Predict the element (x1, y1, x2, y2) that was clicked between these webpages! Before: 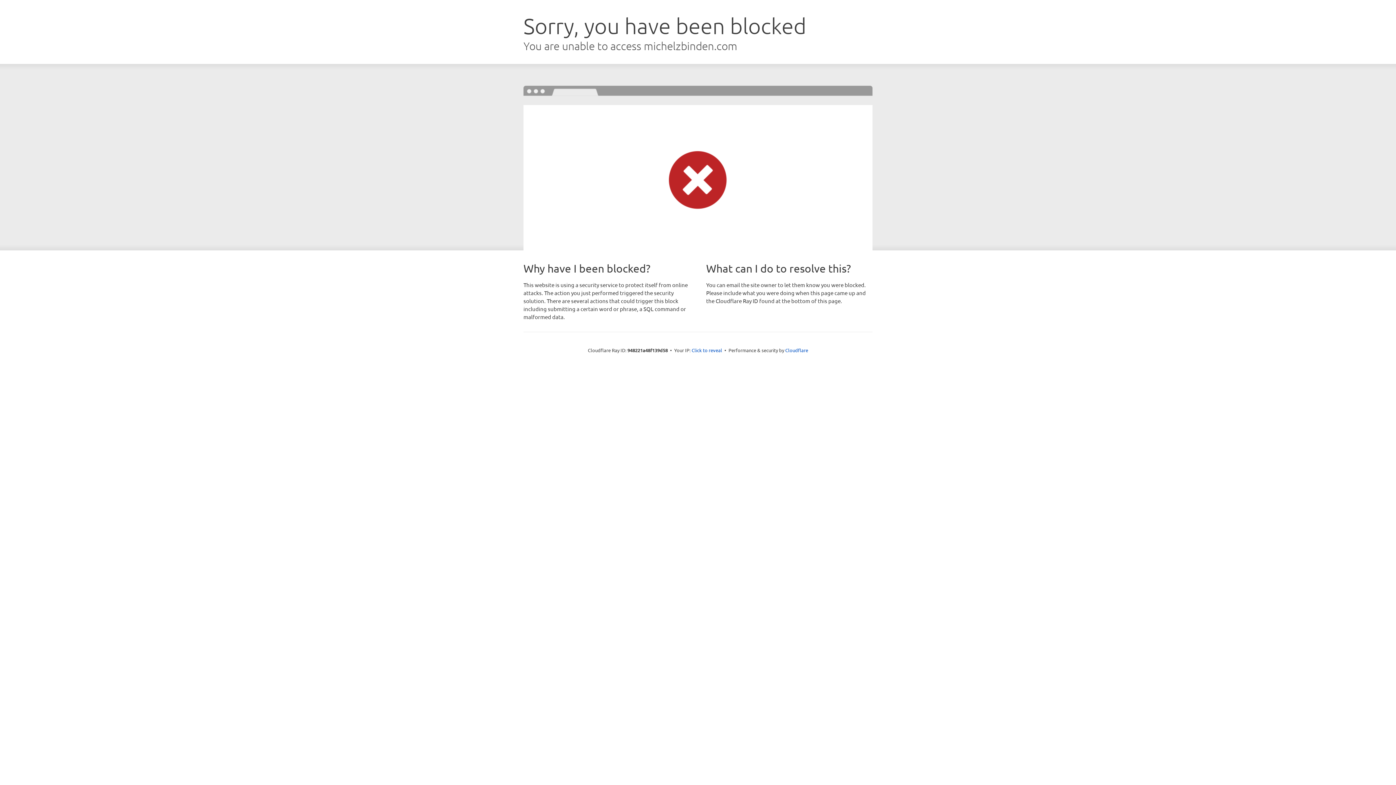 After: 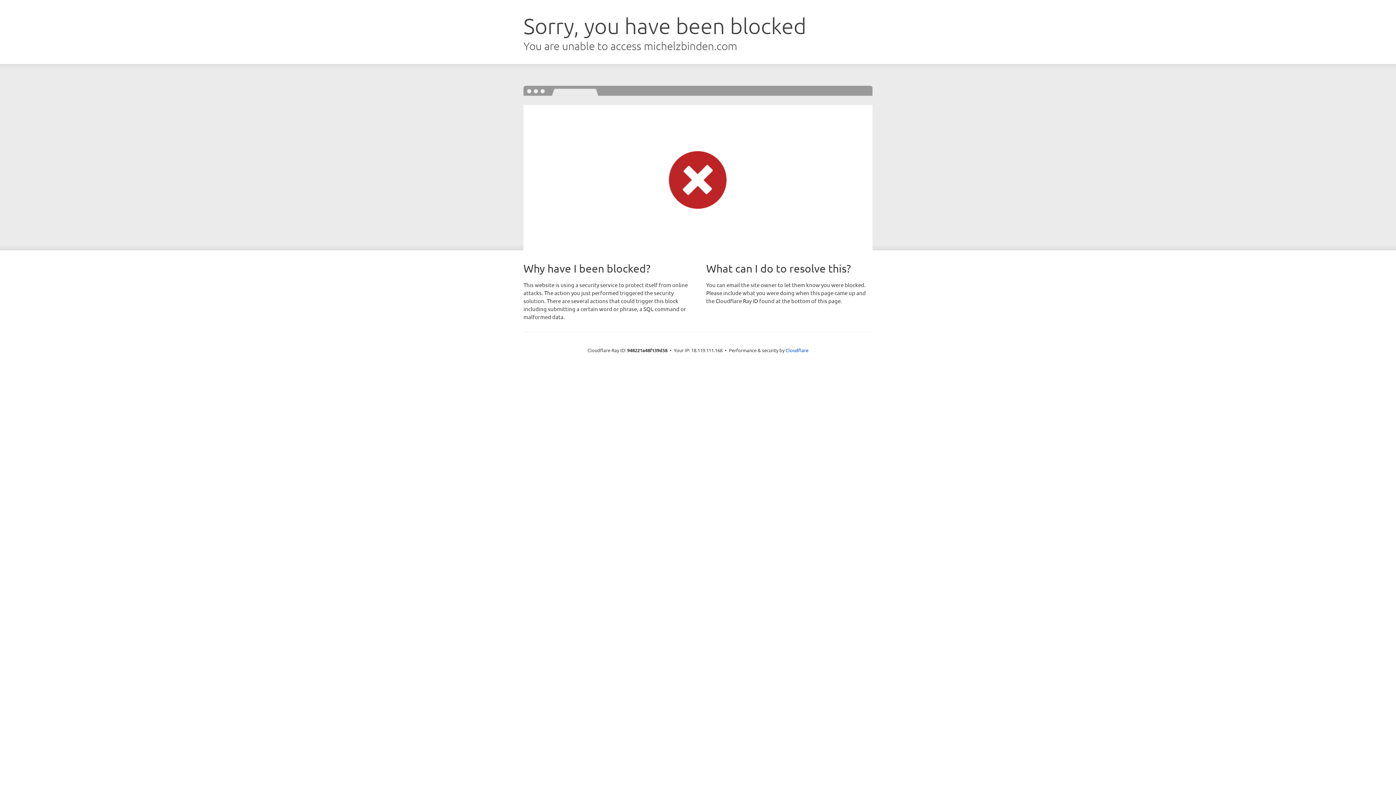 Action: bbox: (691, 346, 722, 353) label: Click to reveal